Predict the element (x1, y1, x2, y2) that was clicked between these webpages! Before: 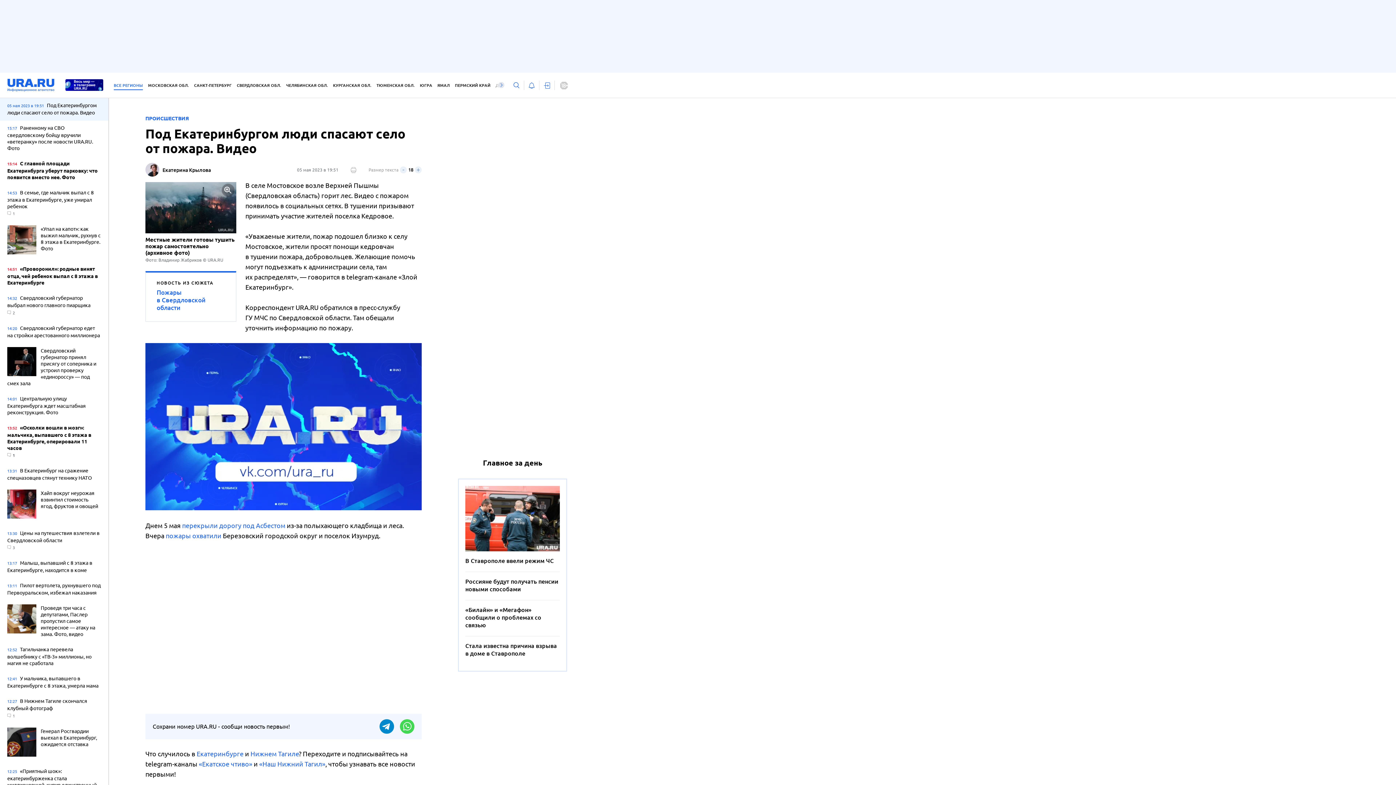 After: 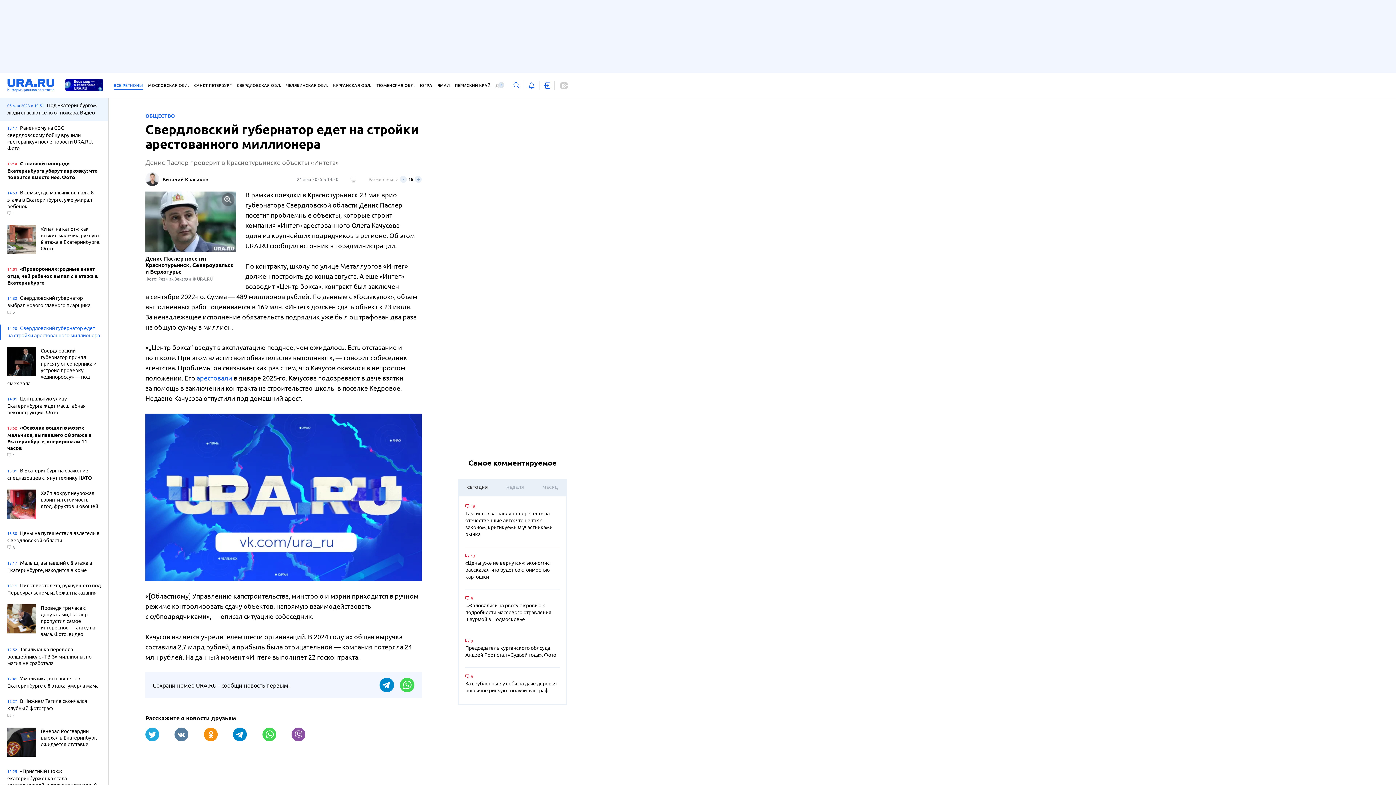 Action: label: 14:20 Свердловский губернатор едет на стройки арестованного миллионера bbox: (7, 324, 101, 339)